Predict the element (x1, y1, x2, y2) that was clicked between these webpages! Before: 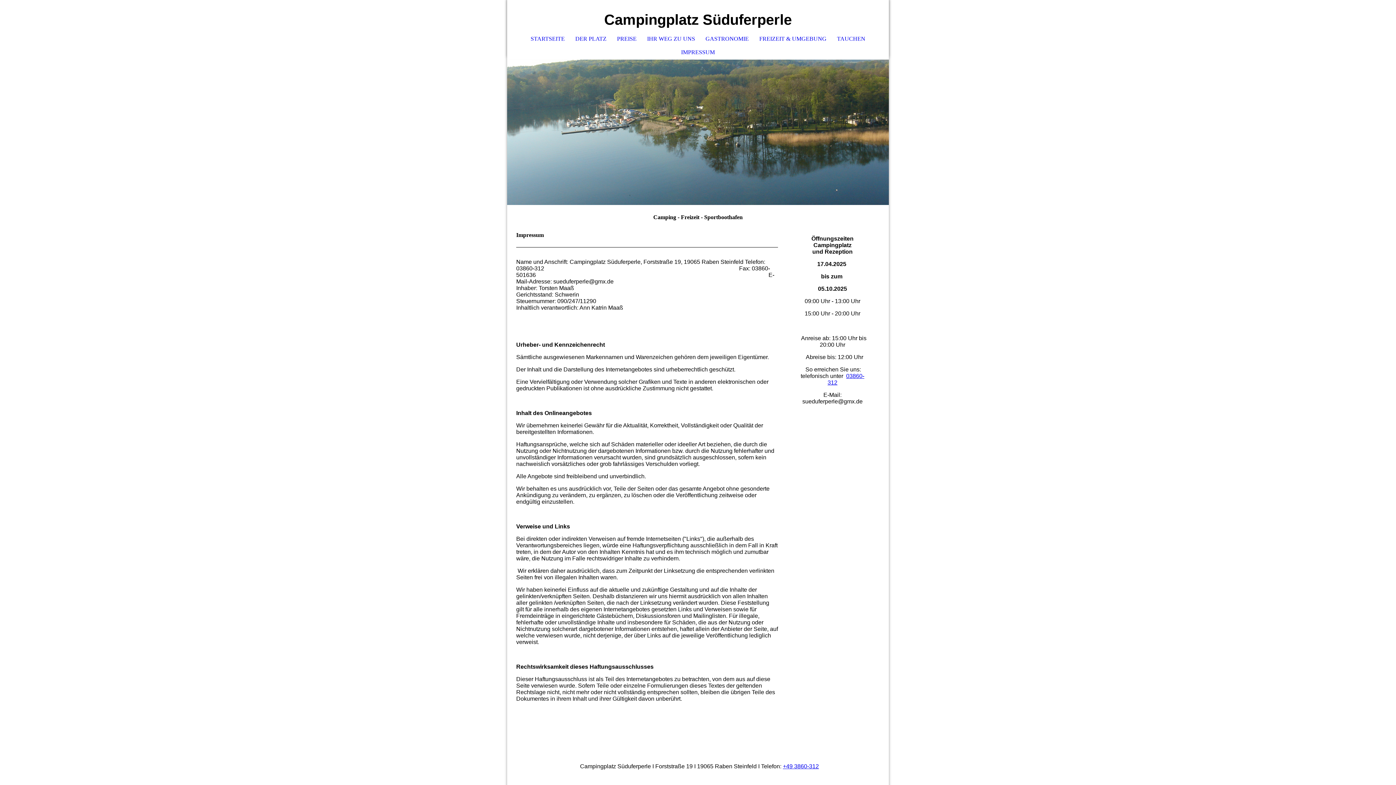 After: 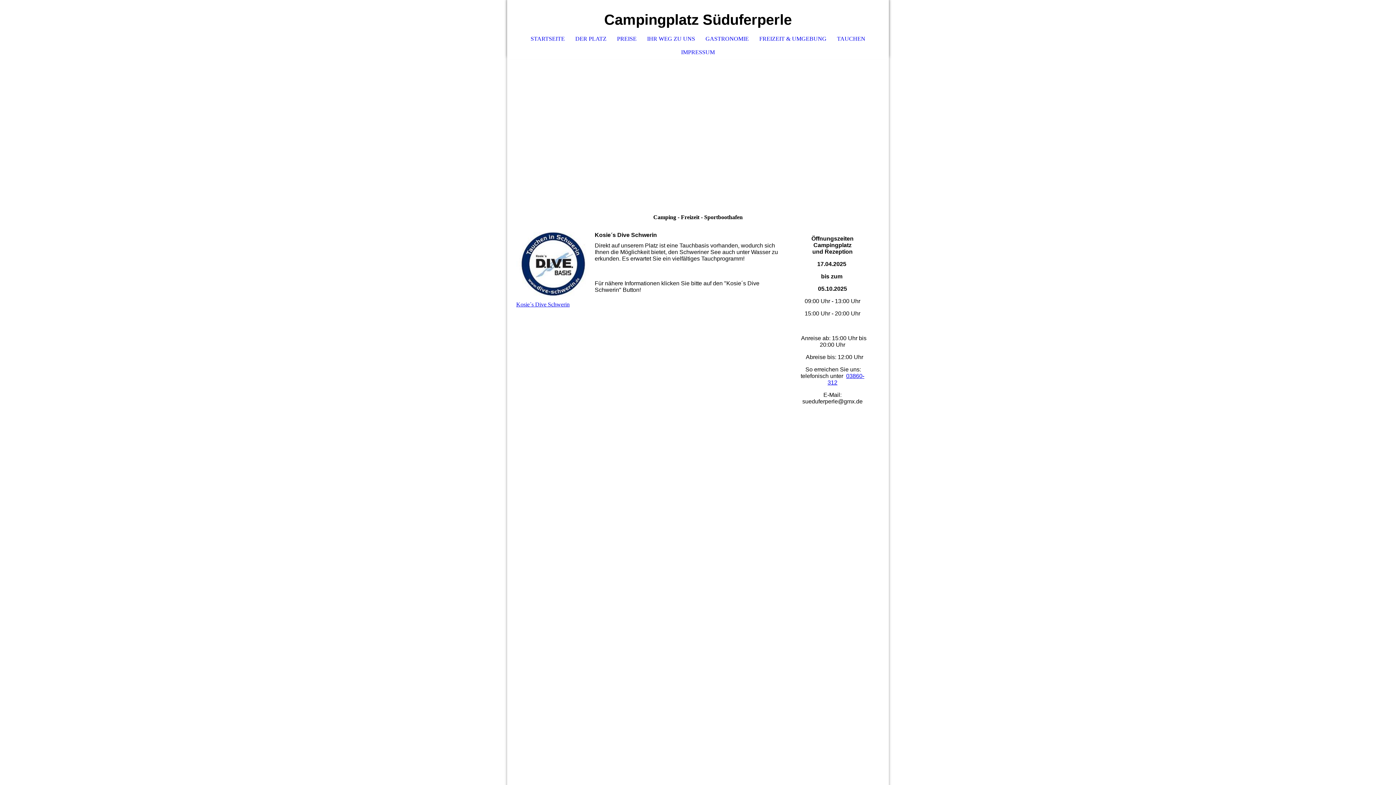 Action: label: TAUCHEN bbox: (831, 32, 870, 45)